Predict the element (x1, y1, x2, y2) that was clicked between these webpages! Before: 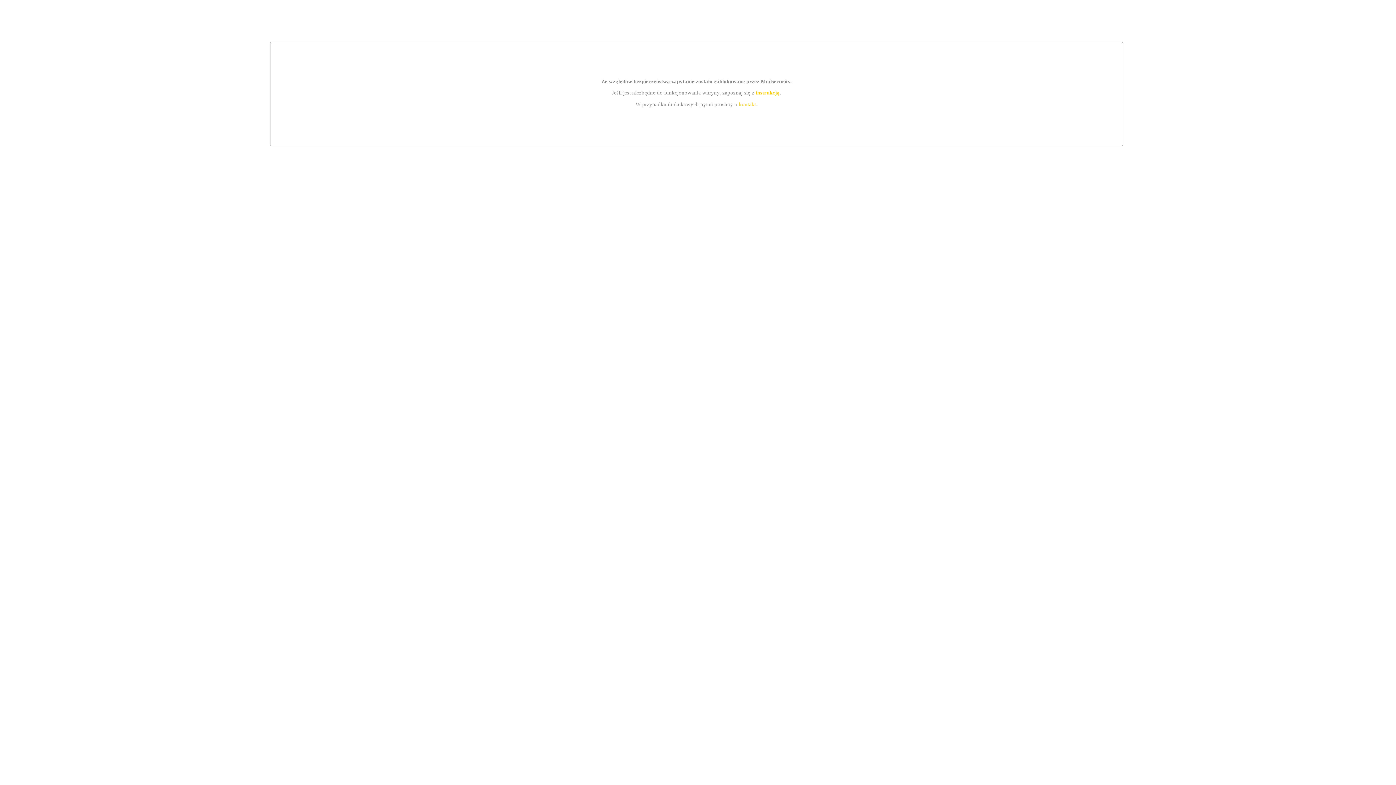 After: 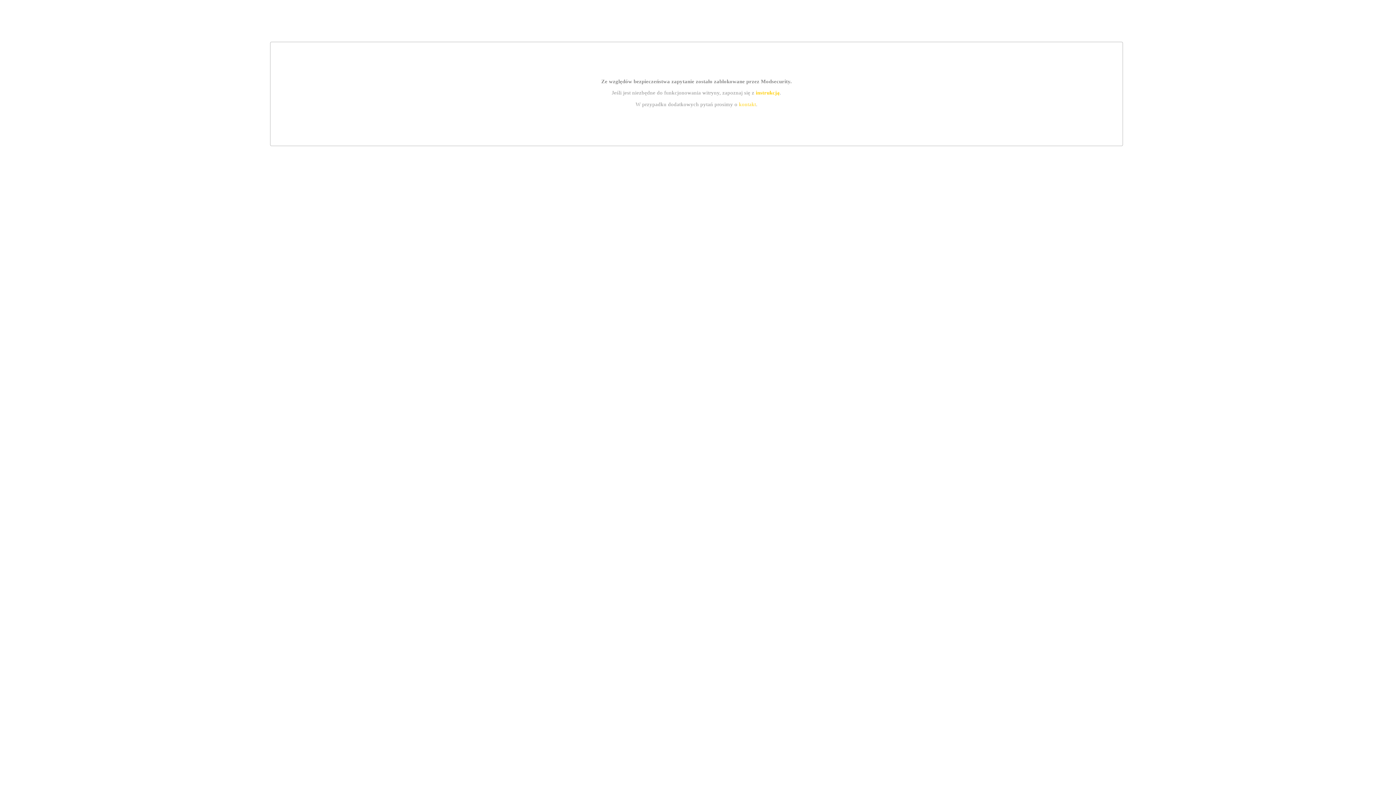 Action: label: instrukcją bbox: (755, 89, 779, 95)